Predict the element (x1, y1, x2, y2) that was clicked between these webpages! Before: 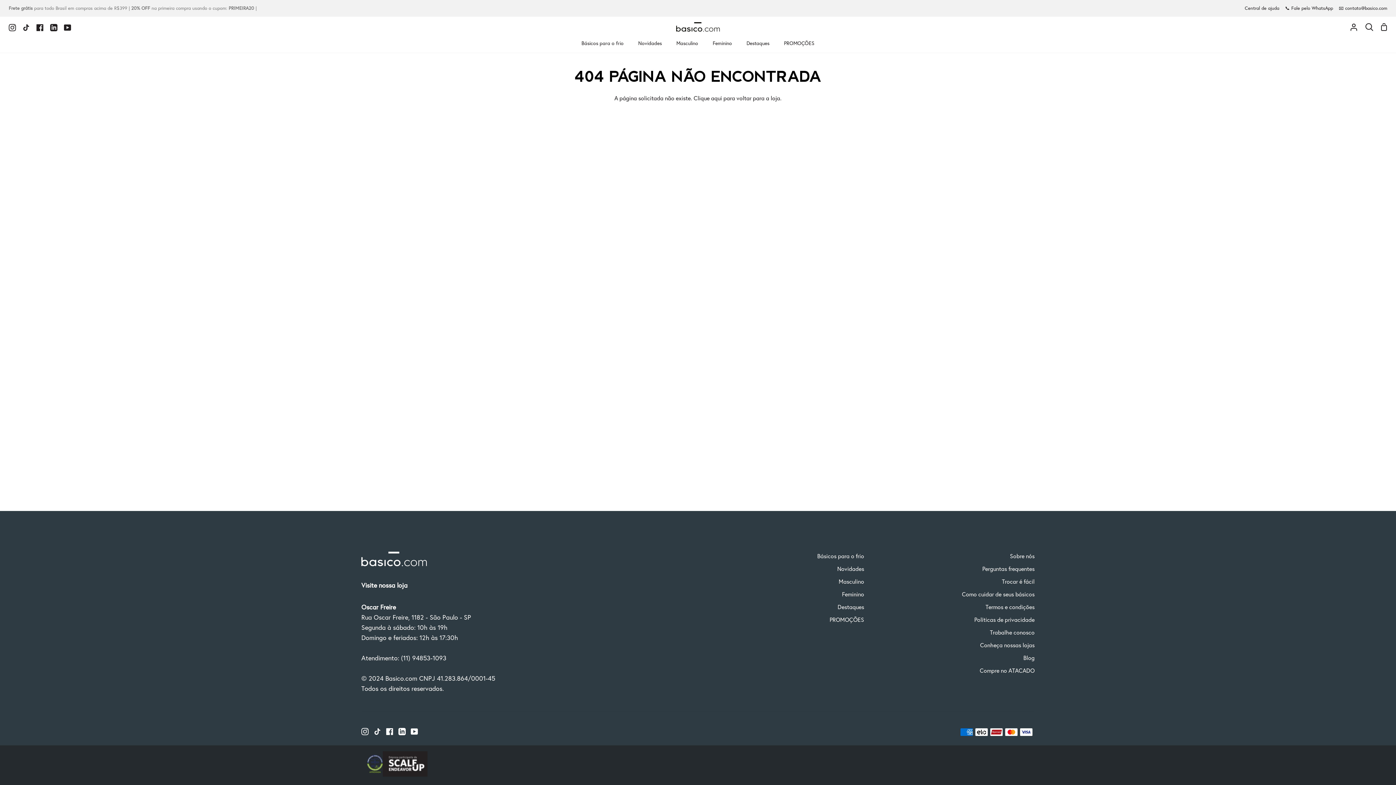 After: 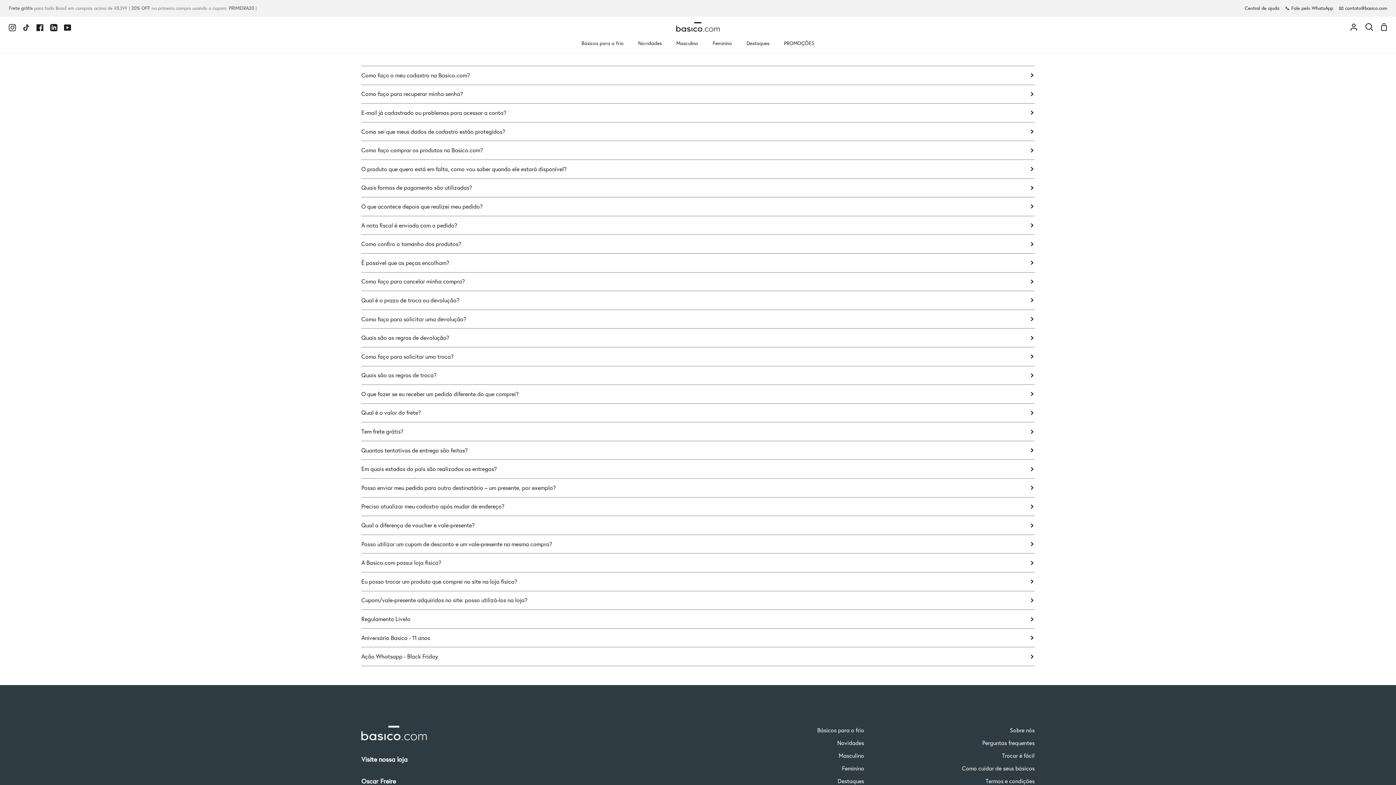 Action: bbox: (1245, 4, 1279, 12) label: Central de ajuda